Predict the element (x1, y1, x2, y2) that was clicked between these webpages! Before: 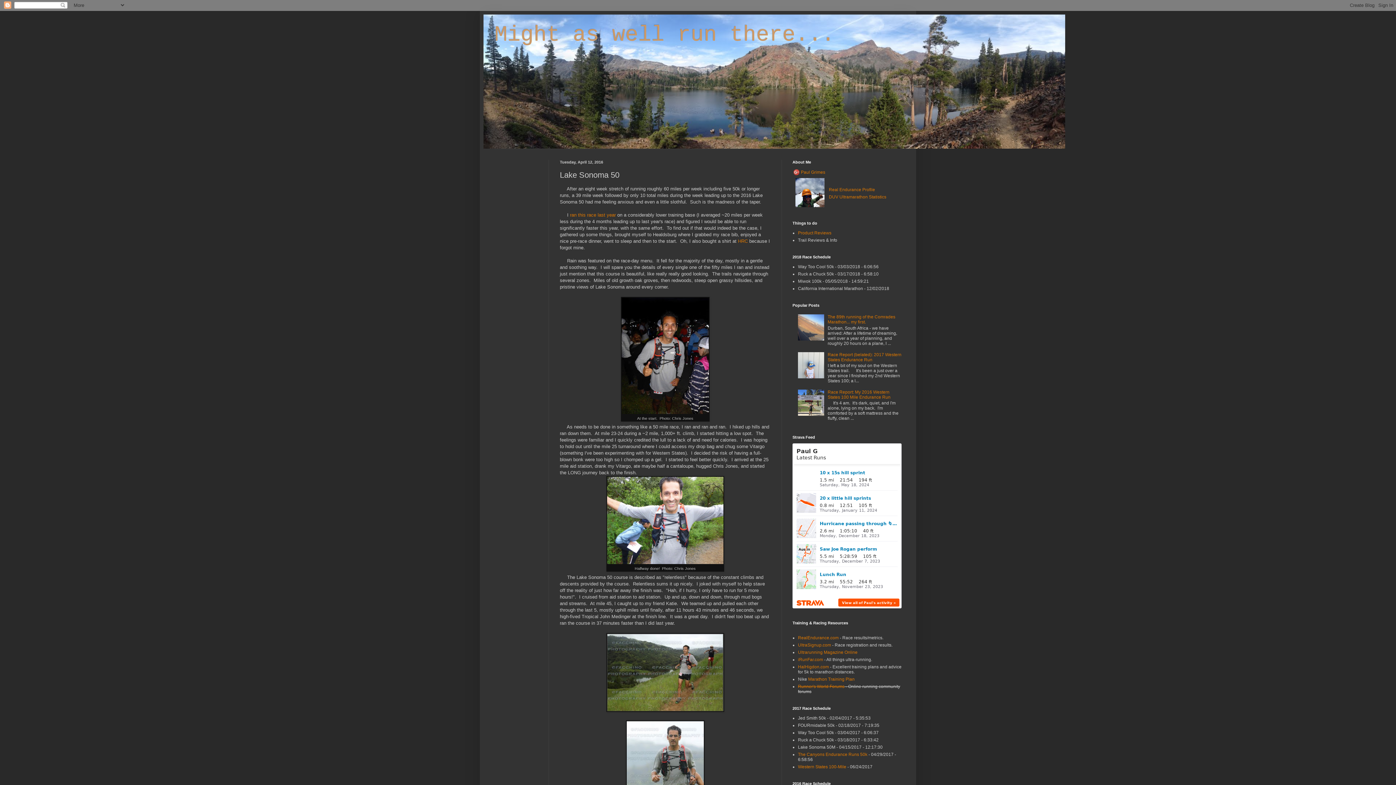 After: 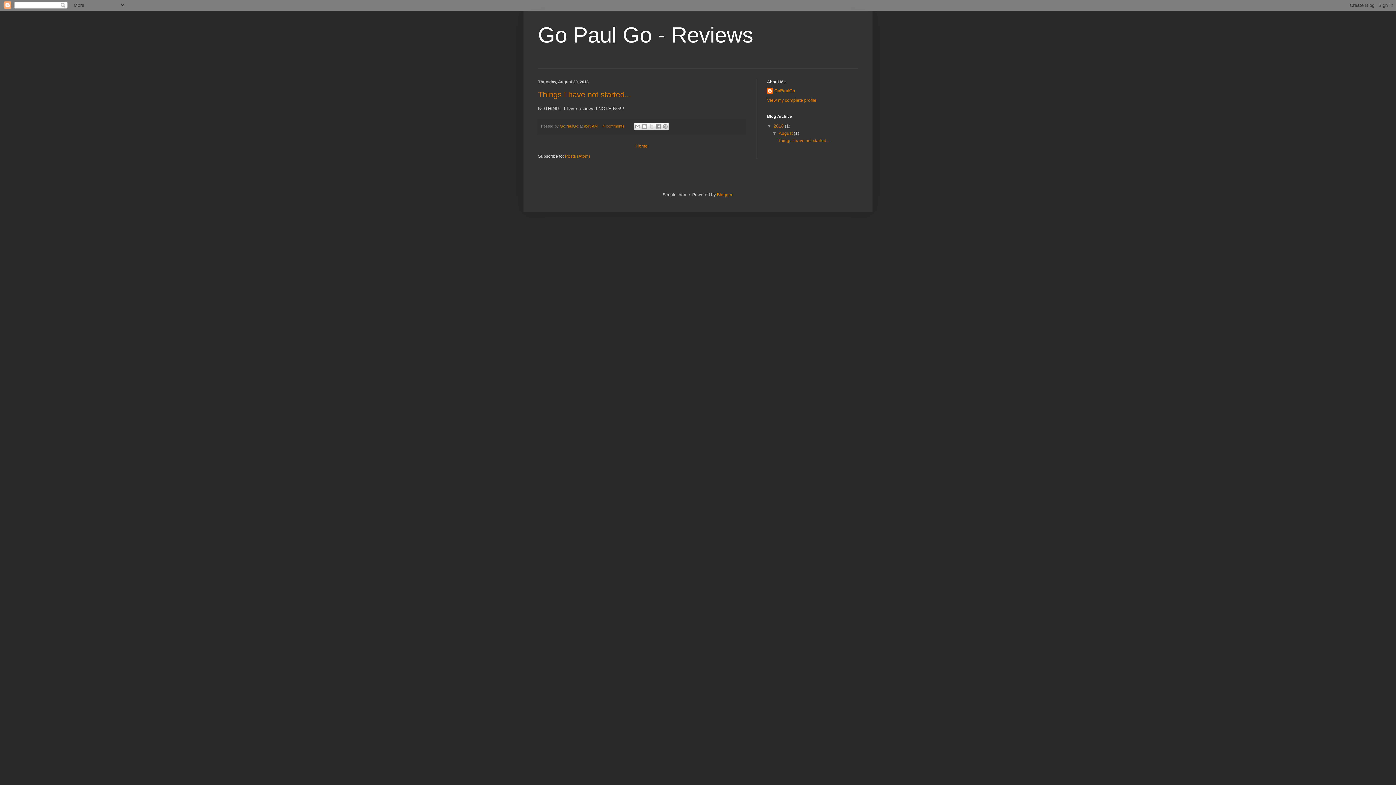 Action: label: Product Reviews bbox: (798, 230, 831, 235)